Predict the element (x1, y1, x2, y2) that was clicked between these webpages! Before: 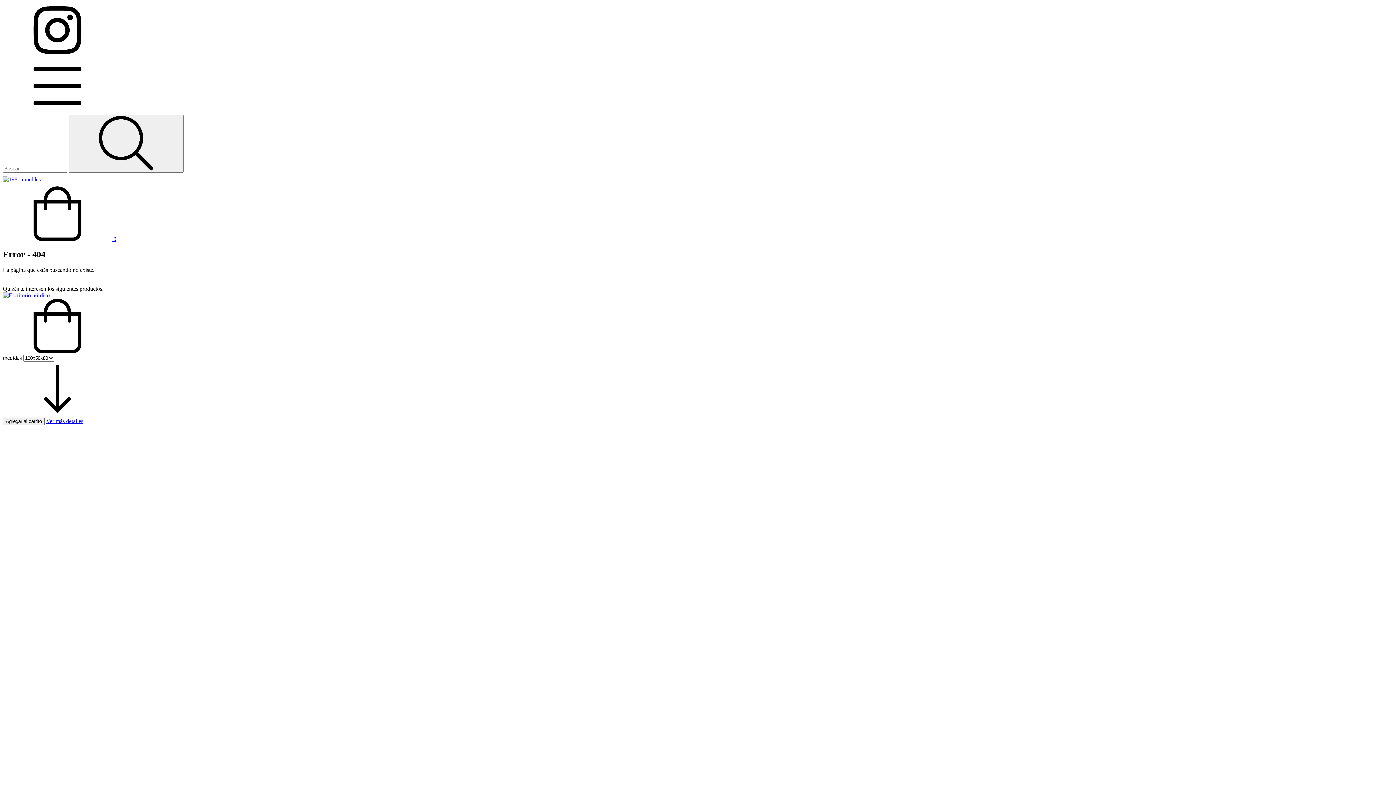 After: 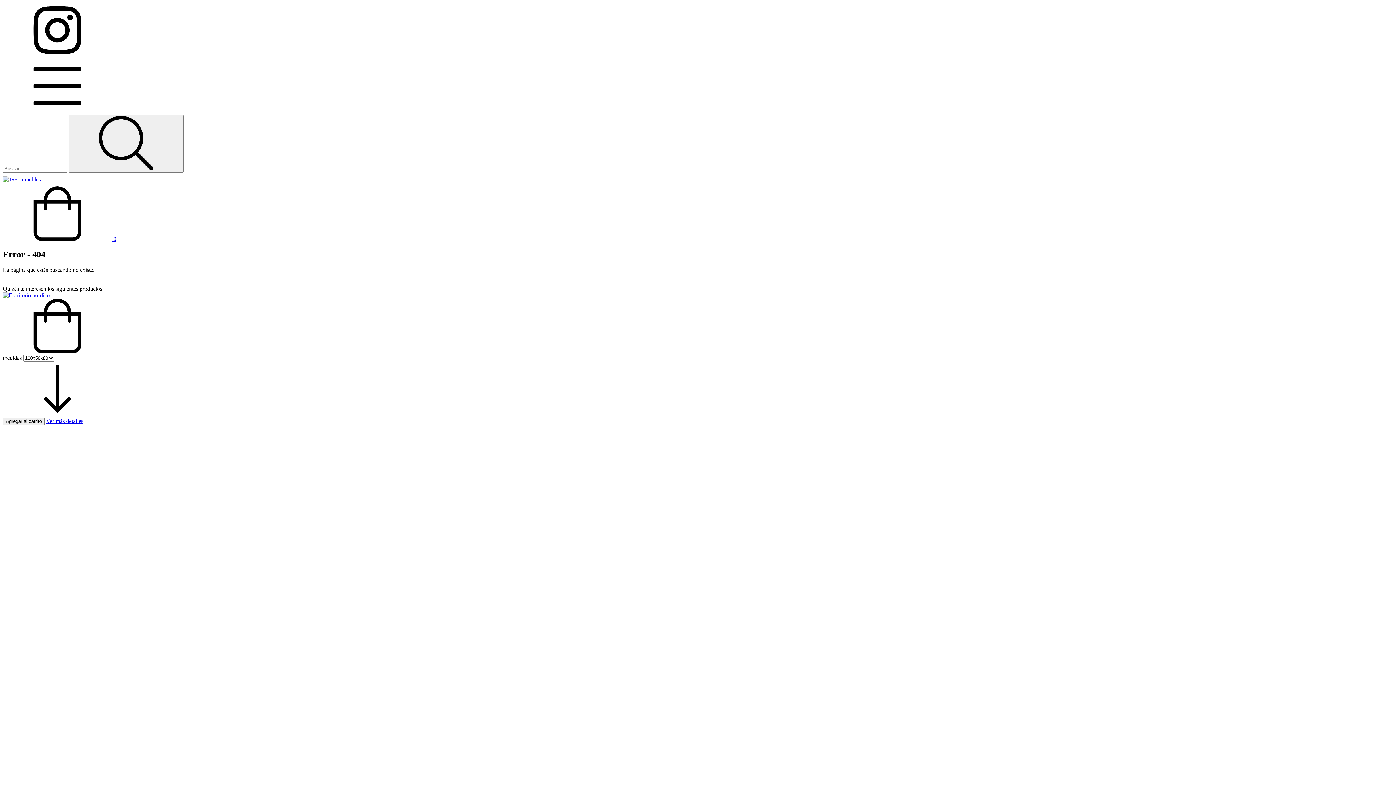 Action: label:  0 bbox: (2, 236, 116, 242)